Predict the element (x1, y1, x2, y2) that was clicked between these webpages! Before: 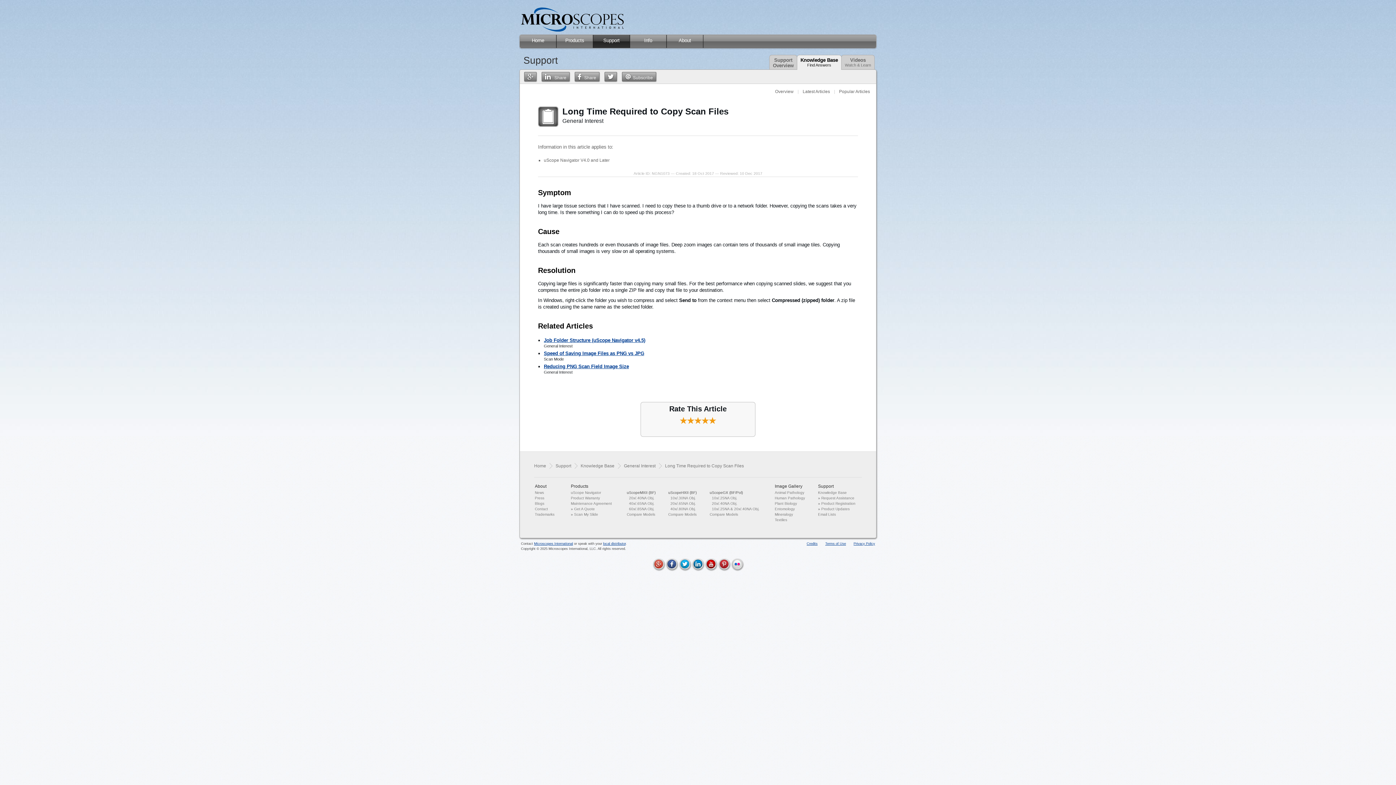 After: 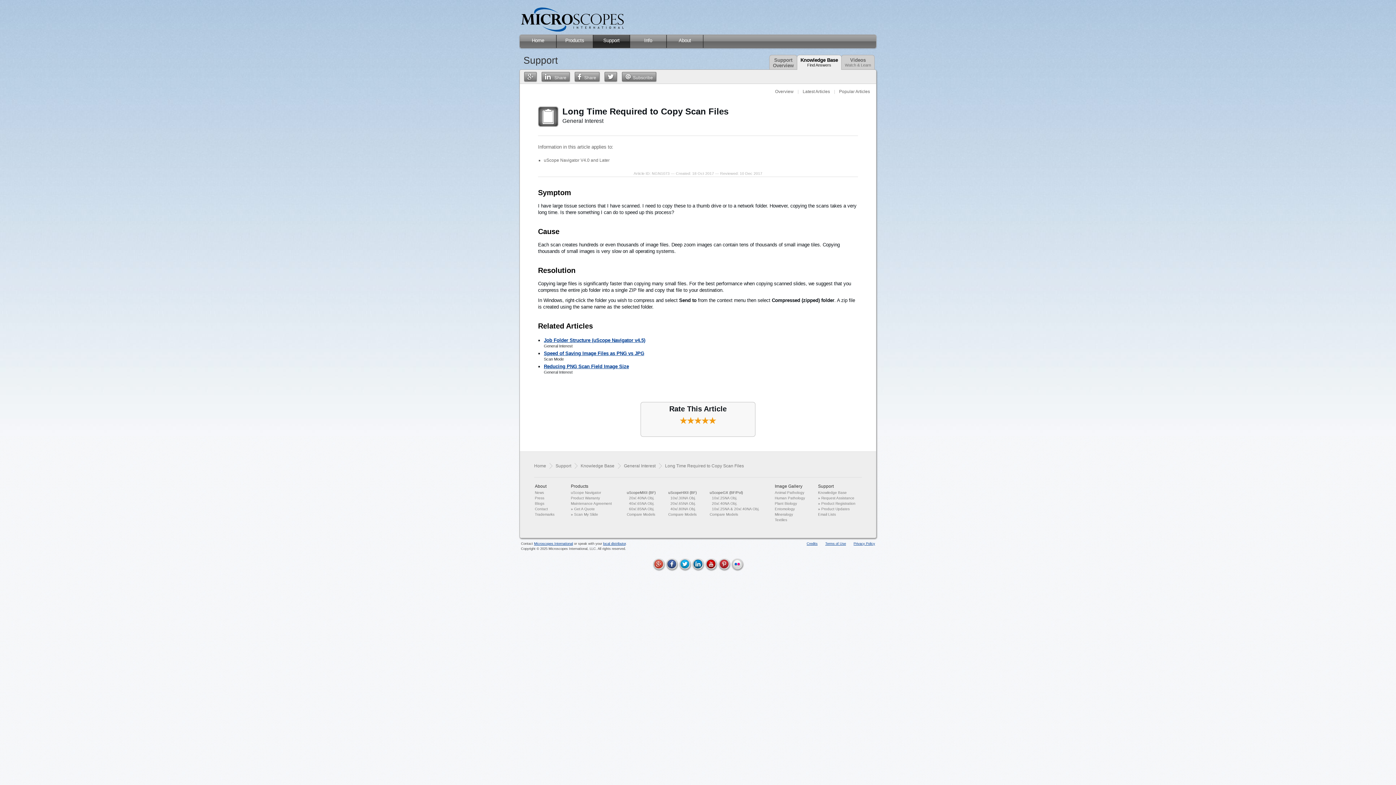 Action: bbox: (534, 542, 573, 545) label: Microscopes International